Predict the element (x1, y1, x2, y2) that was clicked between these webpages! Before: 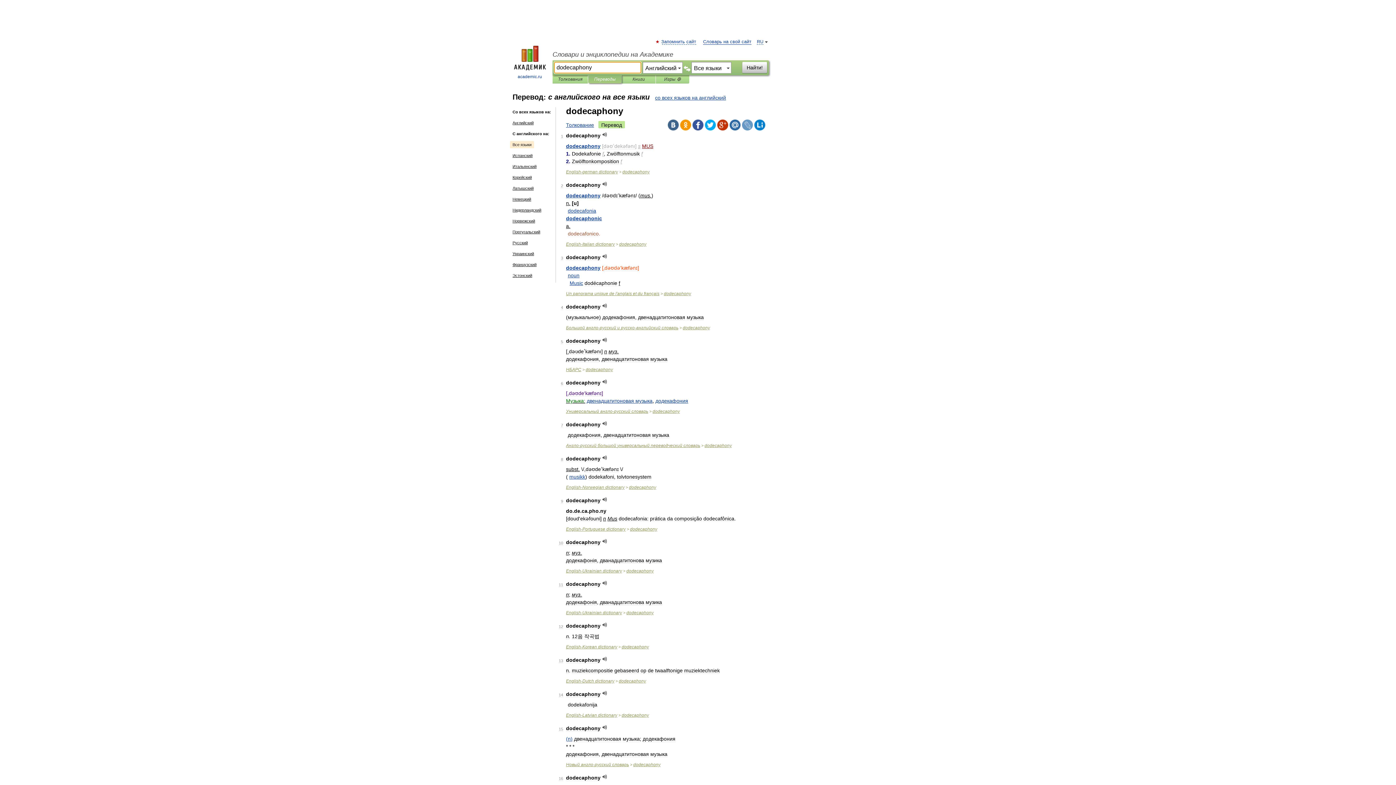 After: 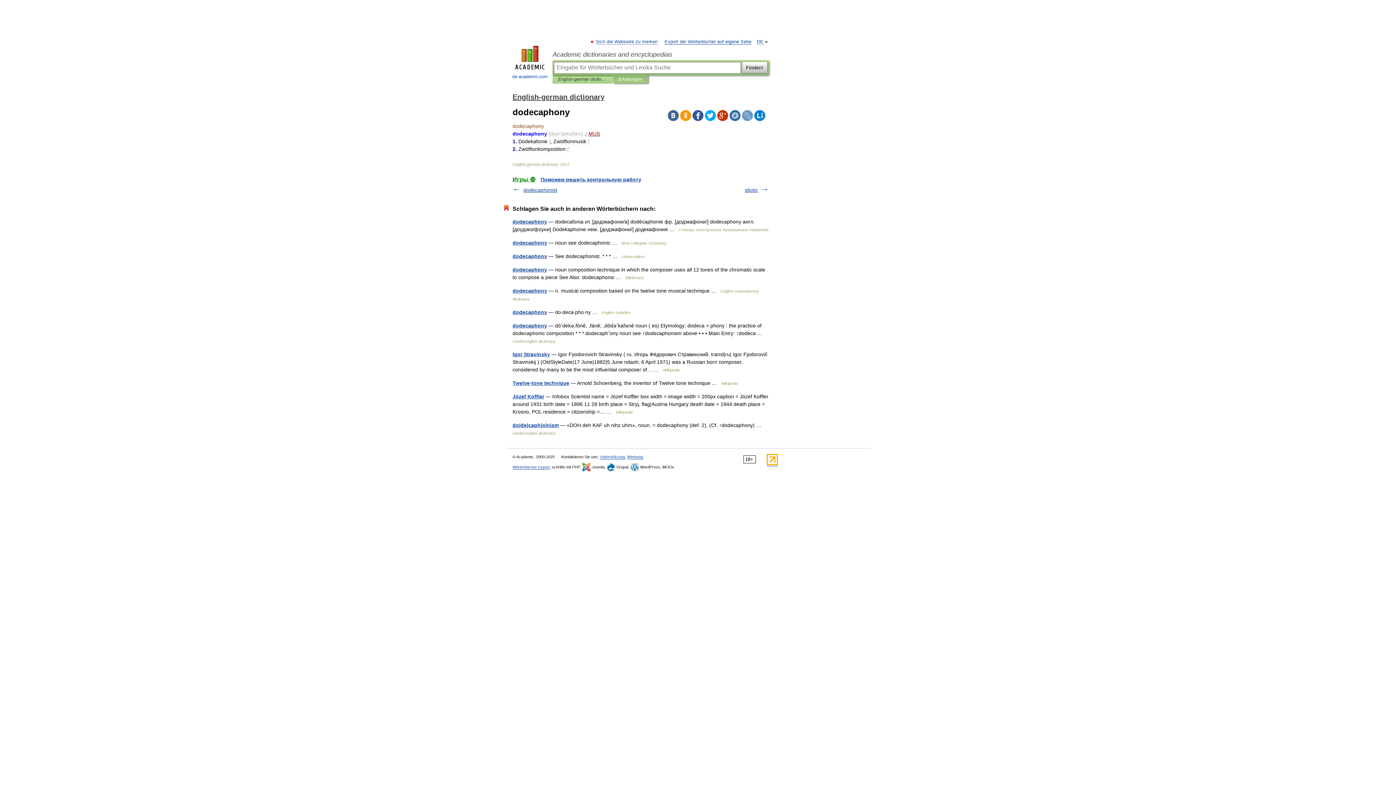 Action: label: dodecaphony bbox: (622, 169, 649, 174)